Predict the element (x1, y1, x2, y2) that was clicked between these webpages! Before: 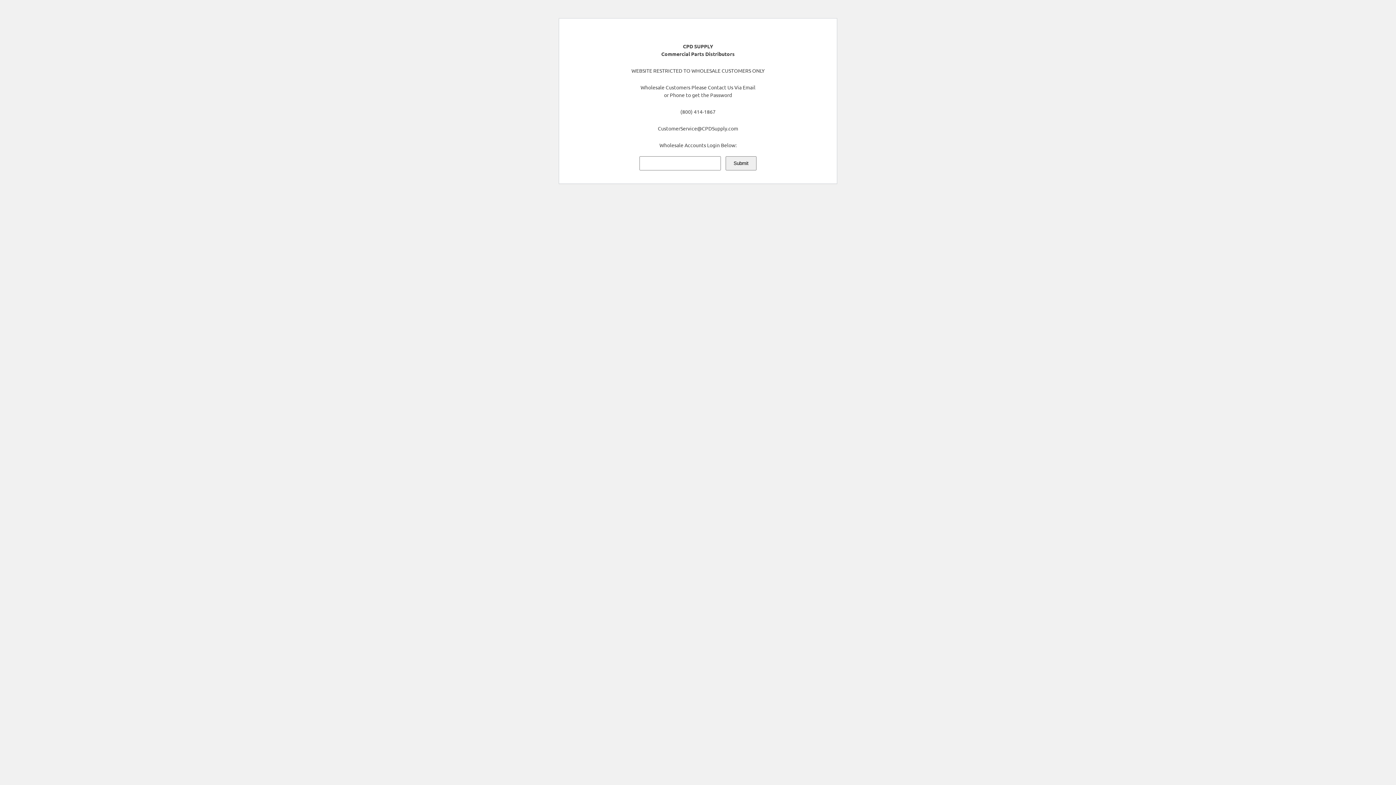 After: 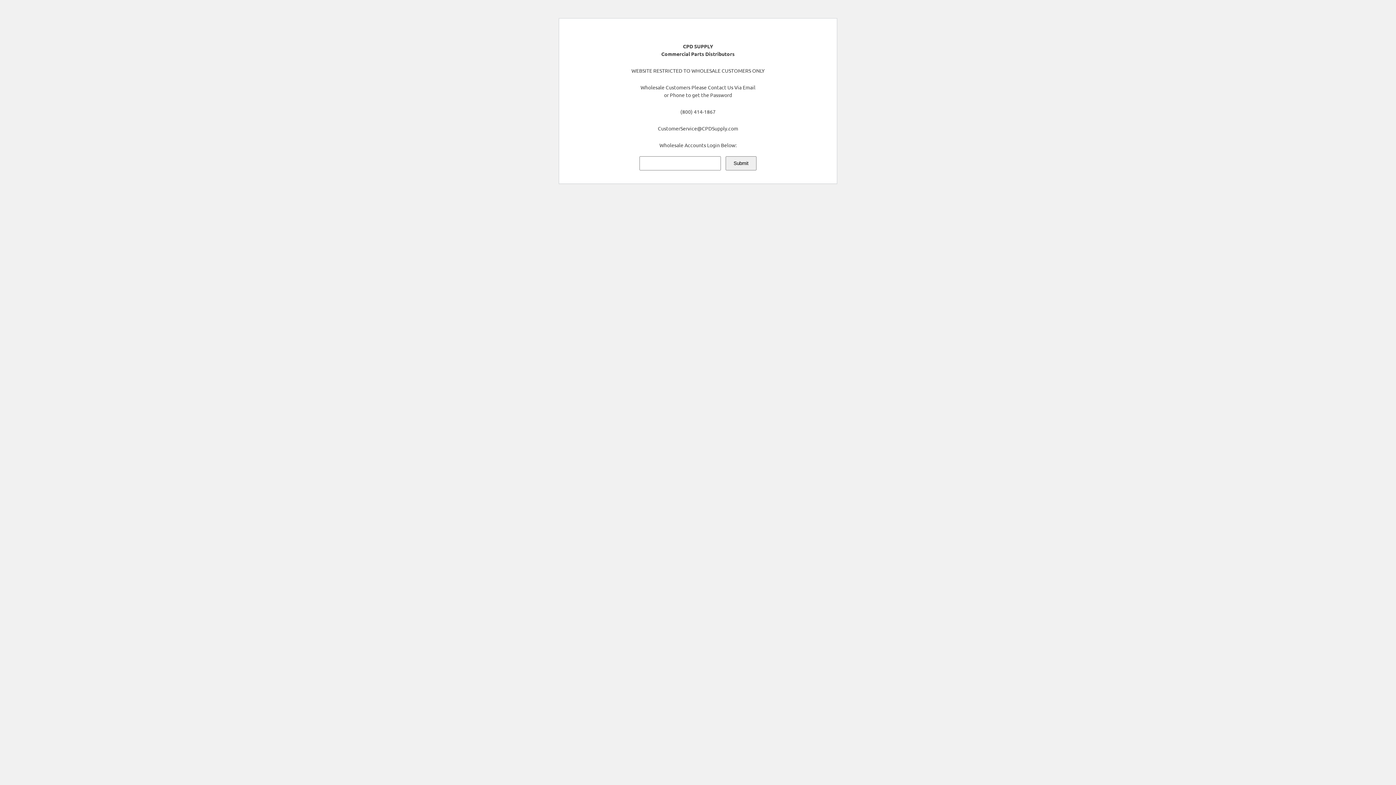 Action: bbox: (725, 156, 756, 170) label: Submit